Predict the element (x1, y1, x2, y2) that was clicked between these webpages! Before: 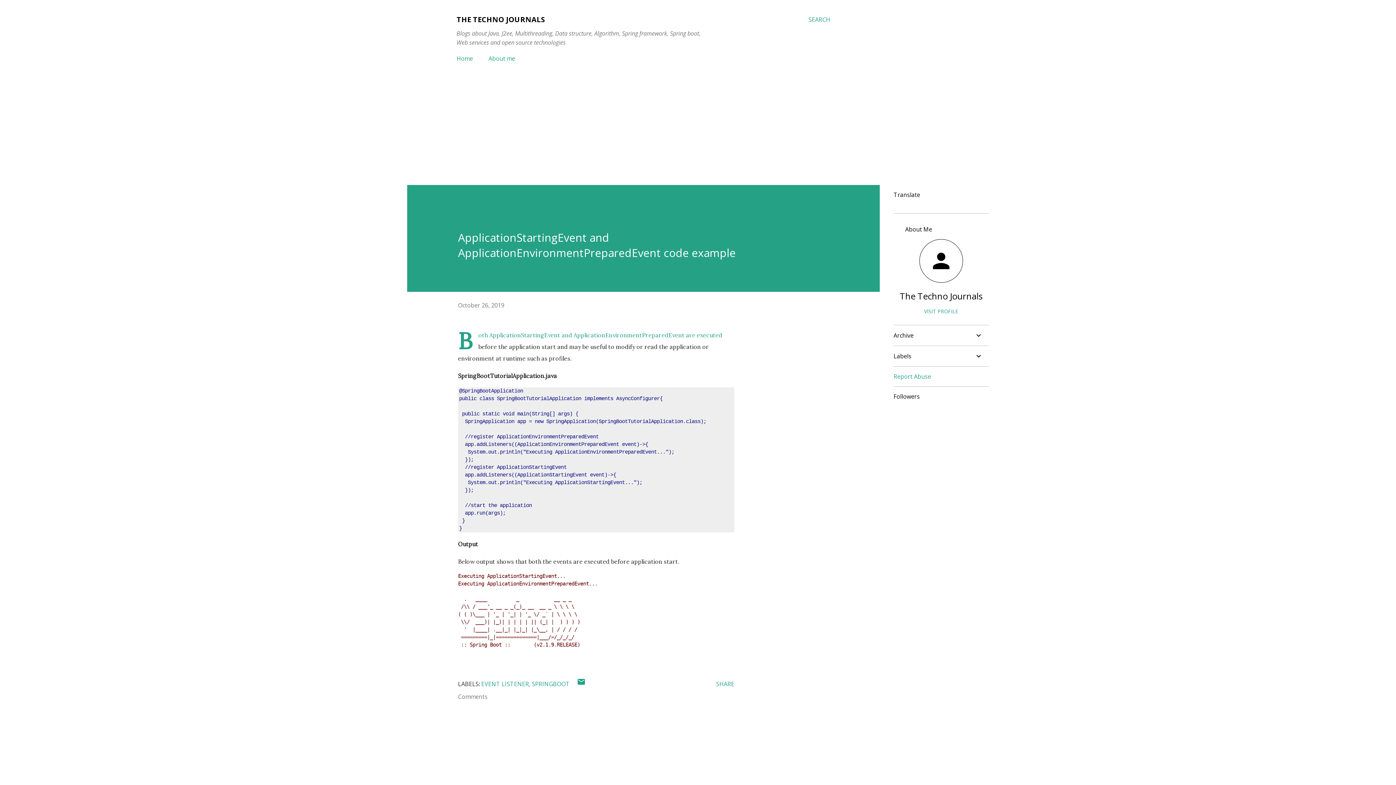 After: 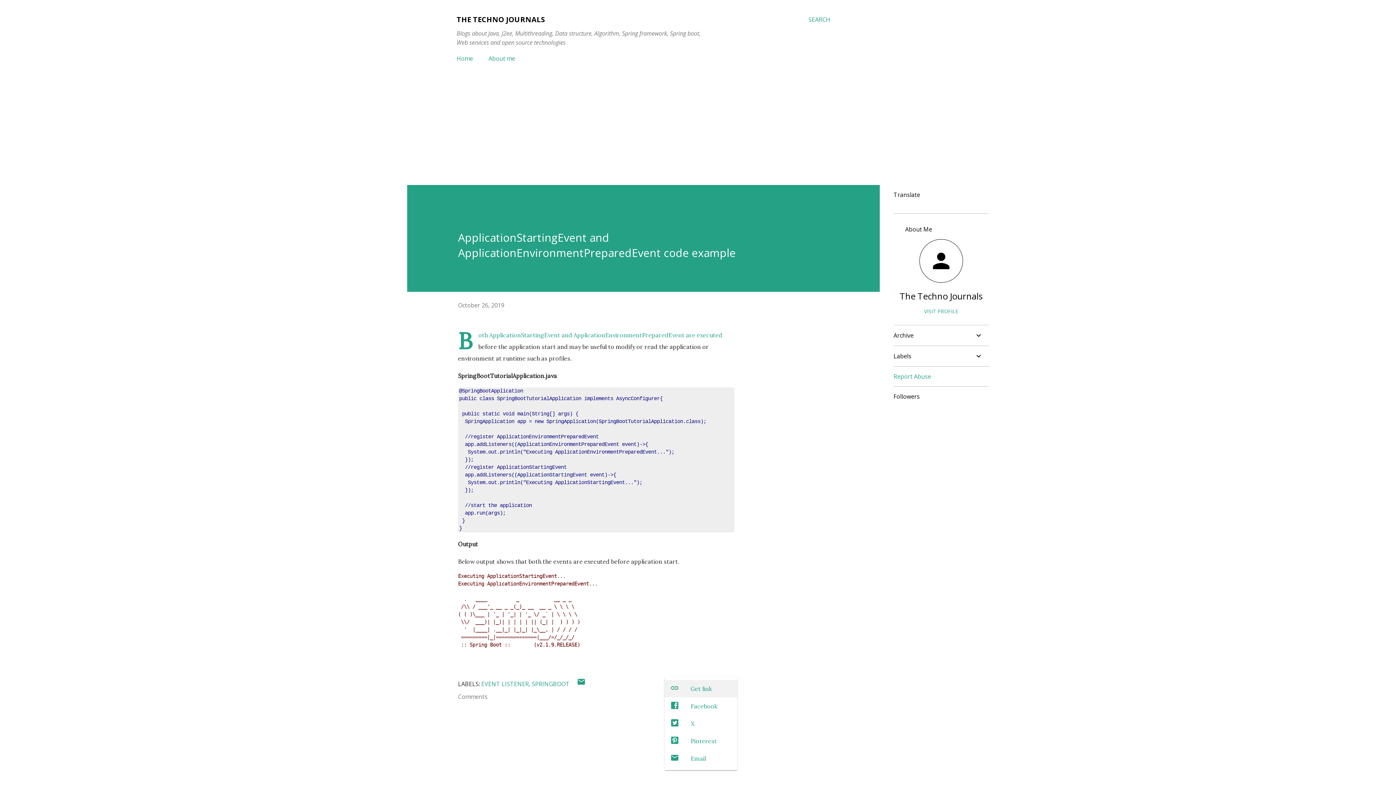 Action: label: Share bbox: (713, 677, 737, 691)